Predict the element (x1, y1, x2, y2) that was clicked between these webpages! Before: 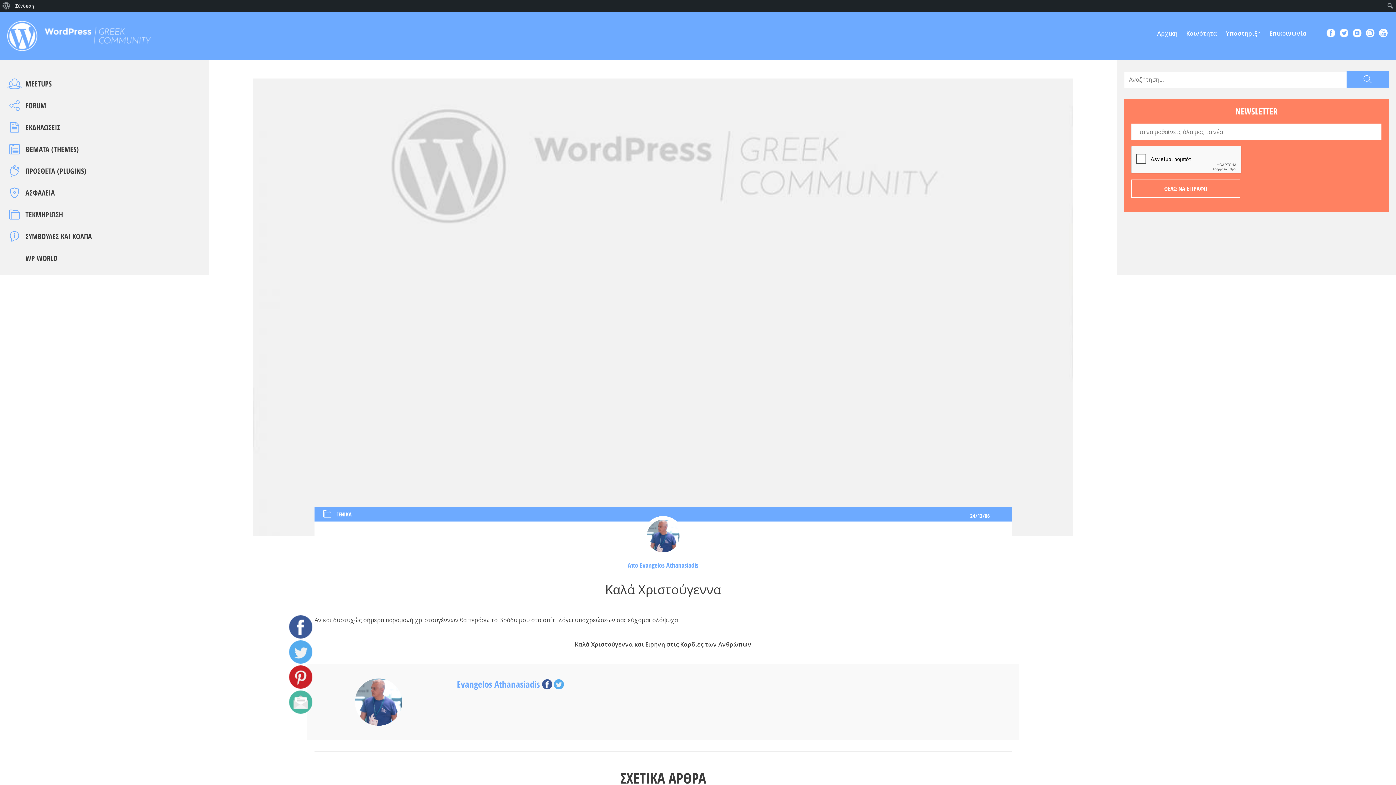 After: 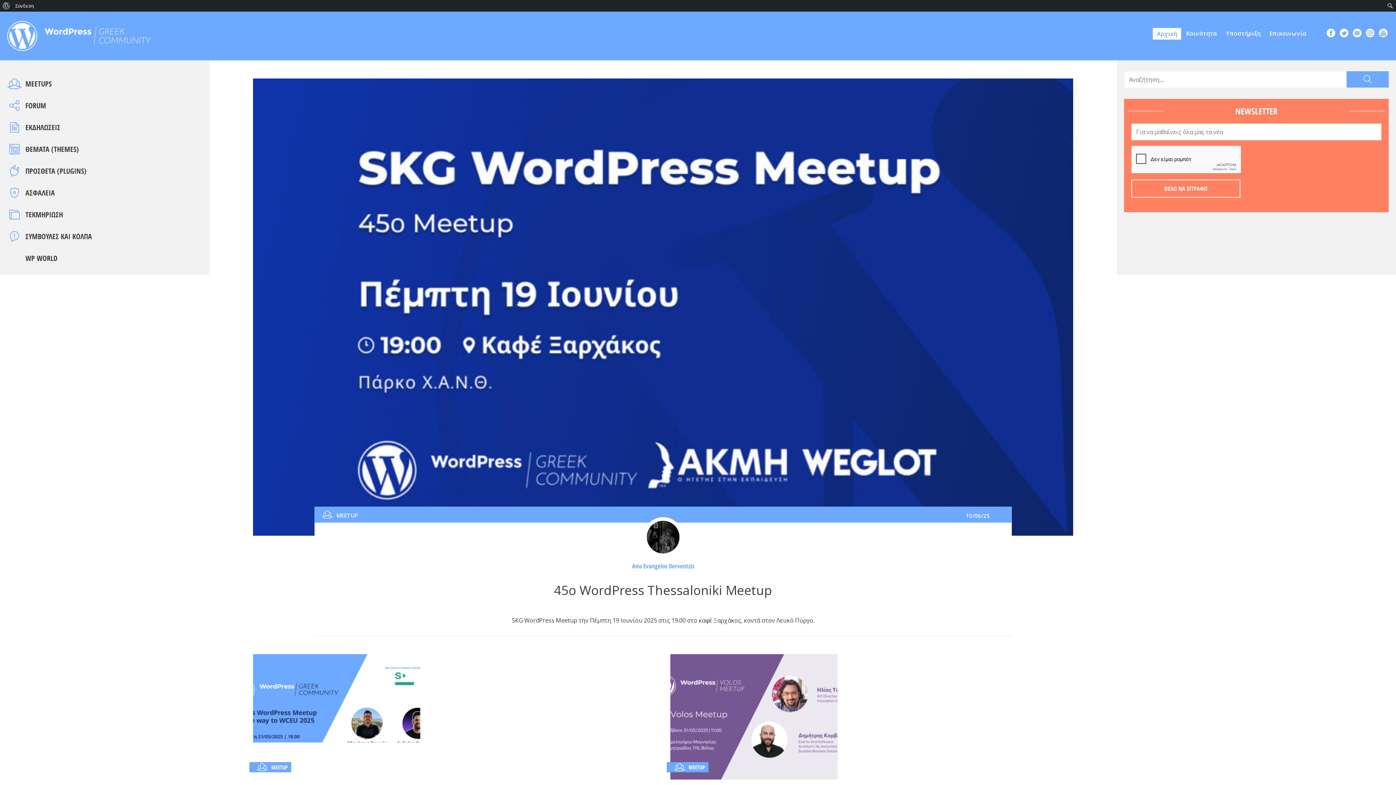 Action: bbox: (1153, 28, 1181, 38) label: Αρχική